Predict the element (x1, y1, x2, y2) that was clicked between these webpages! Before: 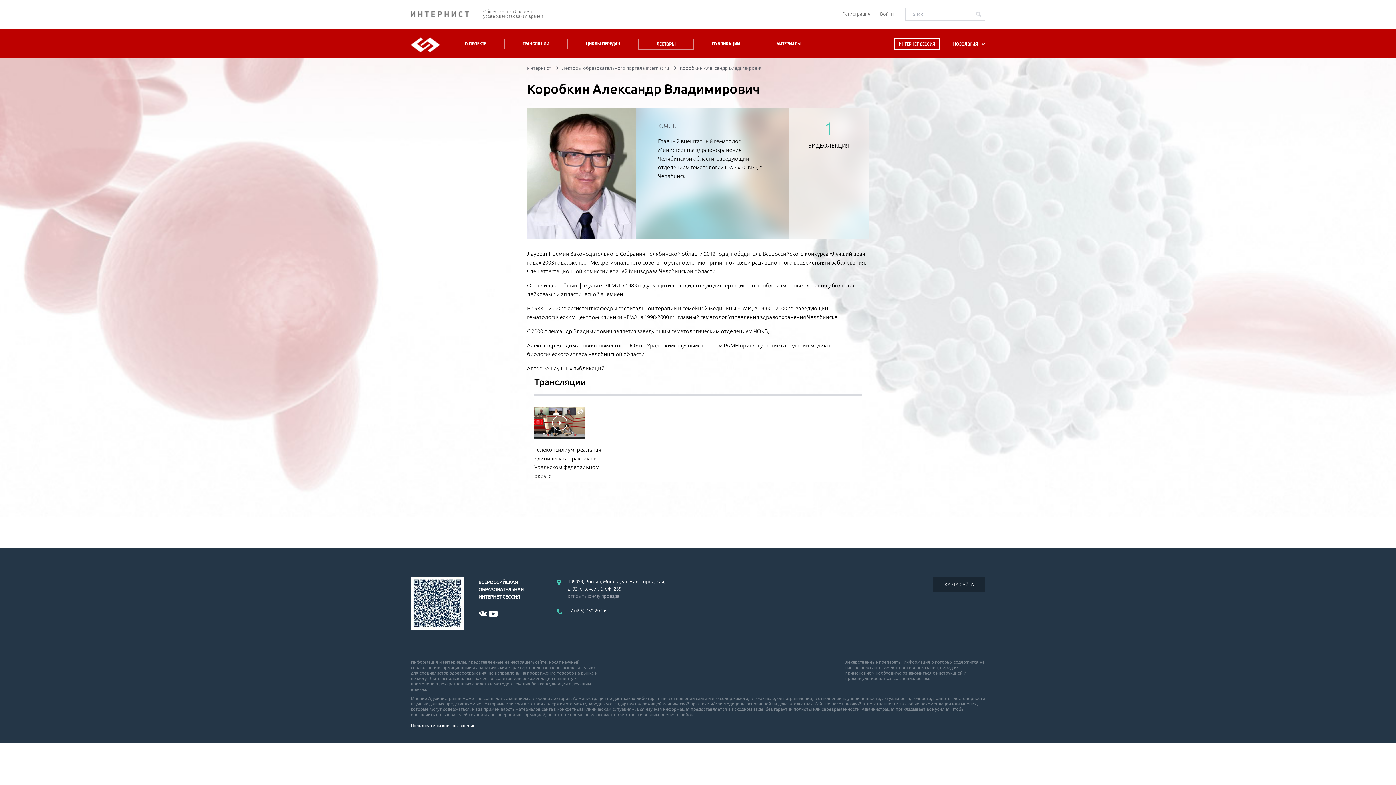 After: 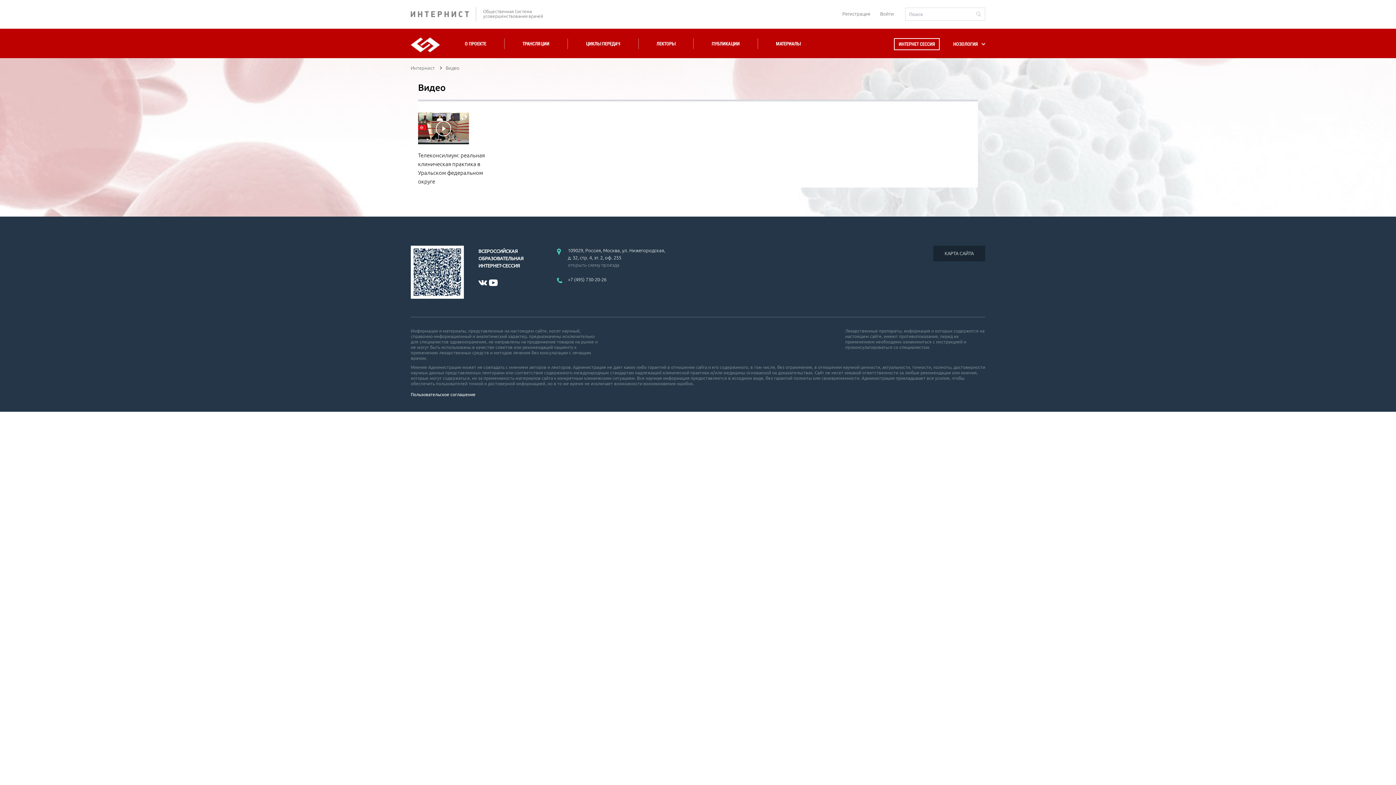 Action: label: 1
ВИДЕОЛЕКЦИЯ bbox: (789, 122, 869, 148)